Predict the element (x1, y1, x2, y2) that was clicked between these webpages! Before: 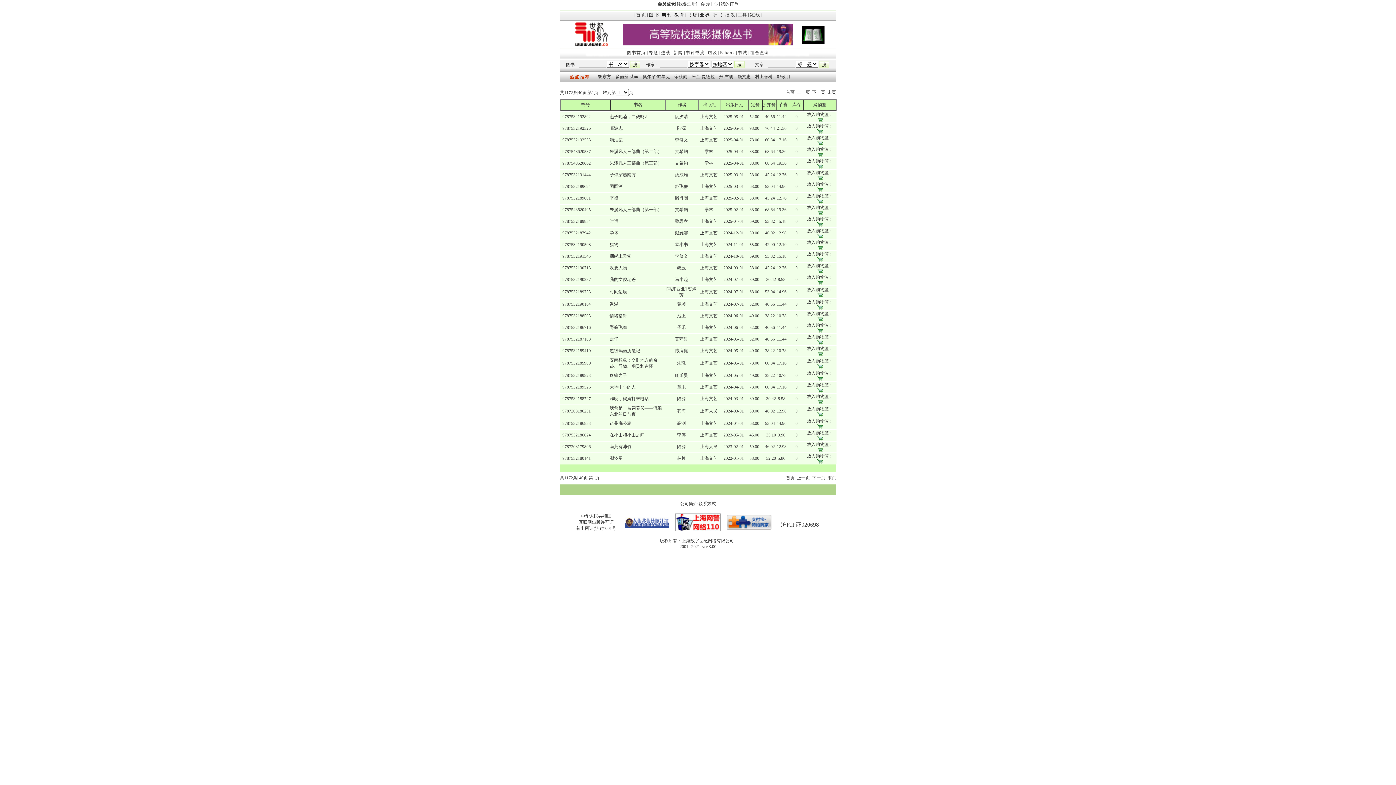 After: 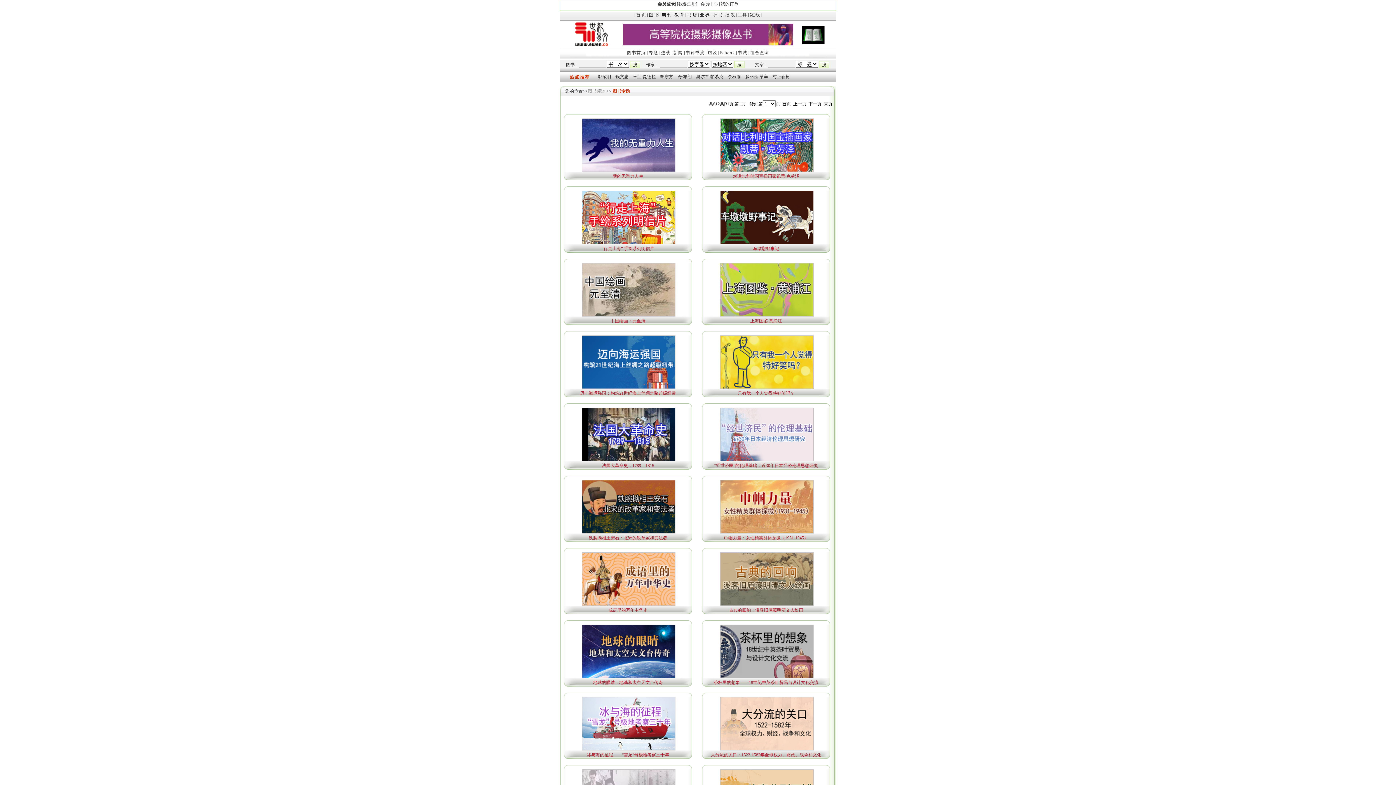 Action: bbox: (648, 50, 658, 55) label: 专题